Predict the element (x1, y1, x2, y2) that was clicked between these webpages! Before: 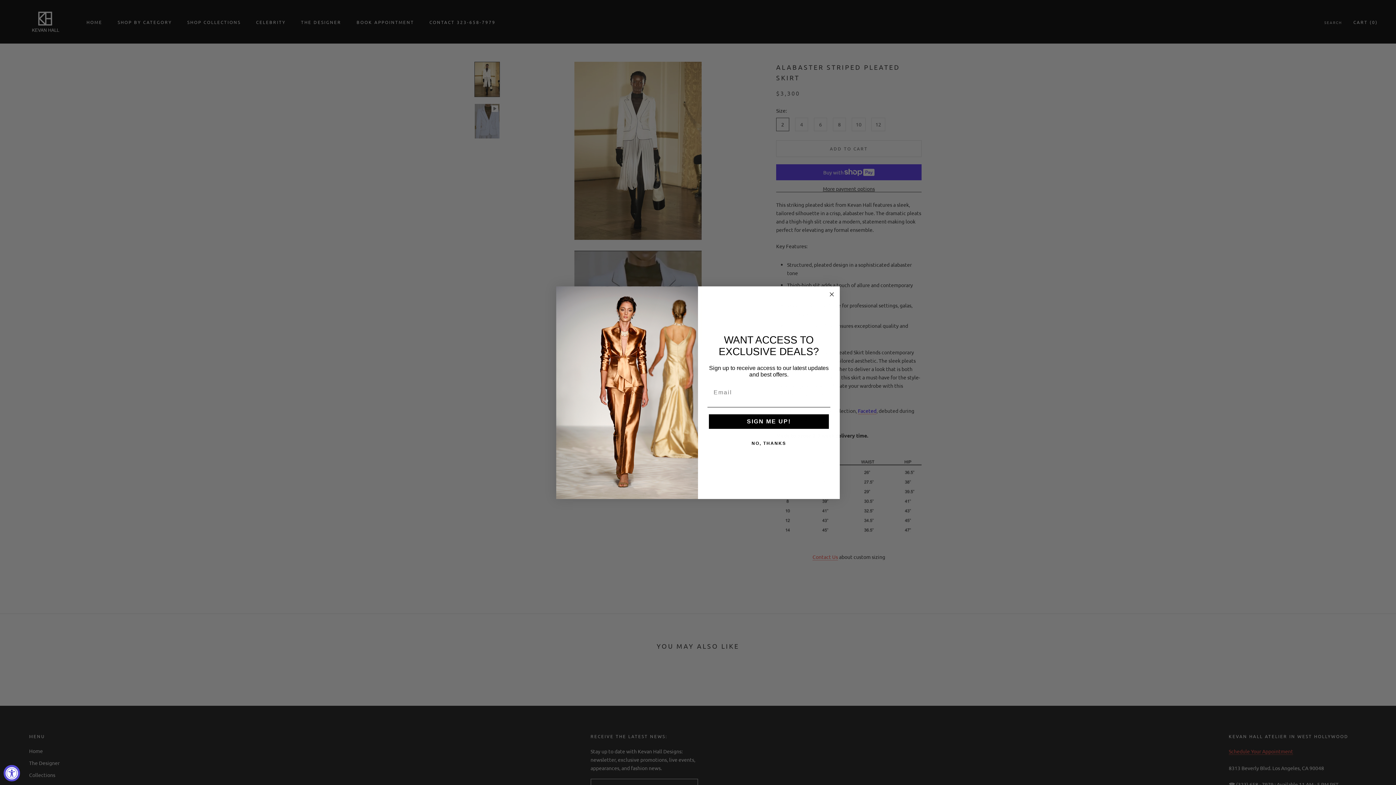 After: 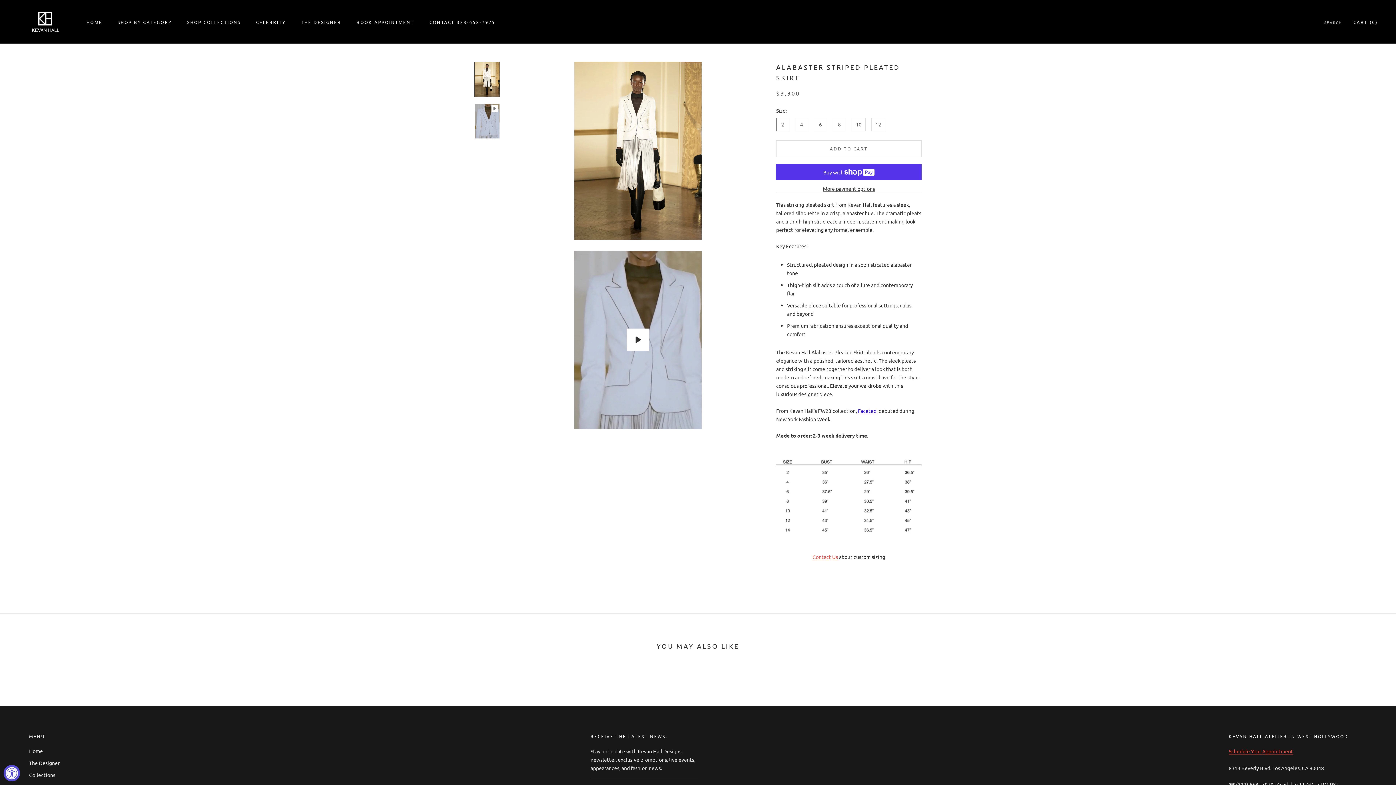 Action: bbox: (827, 290, 836, 298) label: Close dialog